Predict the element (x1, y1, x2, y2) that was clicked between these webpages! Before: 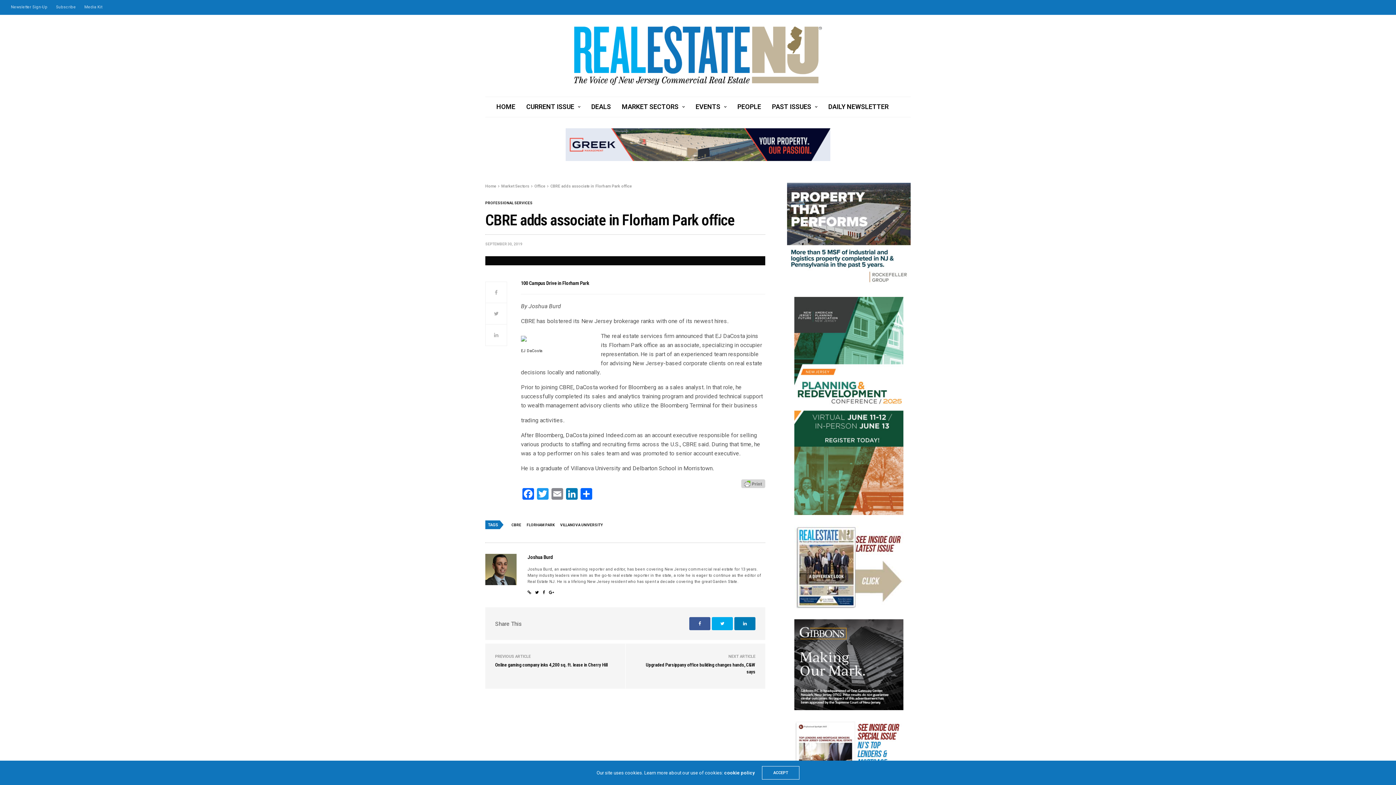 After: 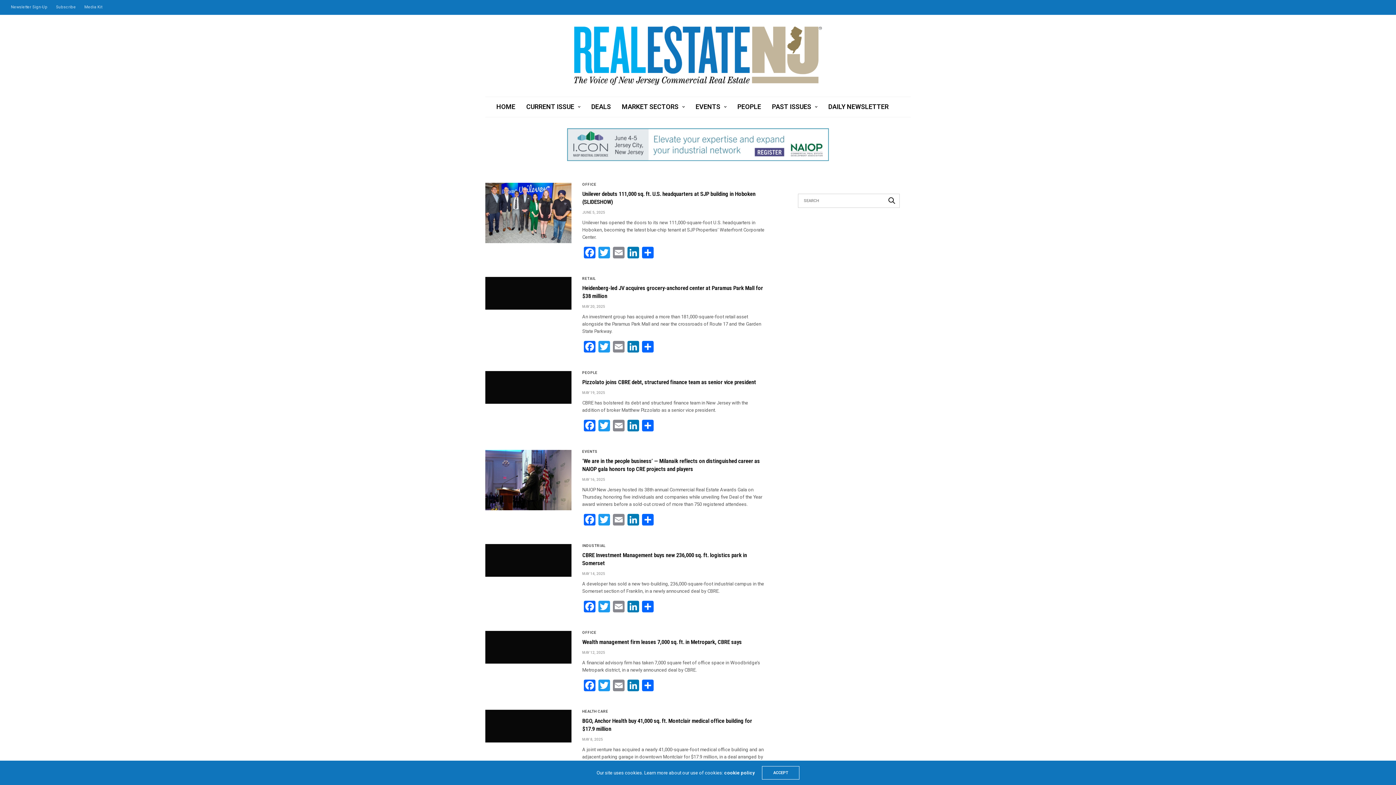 Action: bbox: (511, 520, 525, 530) label: CBRE